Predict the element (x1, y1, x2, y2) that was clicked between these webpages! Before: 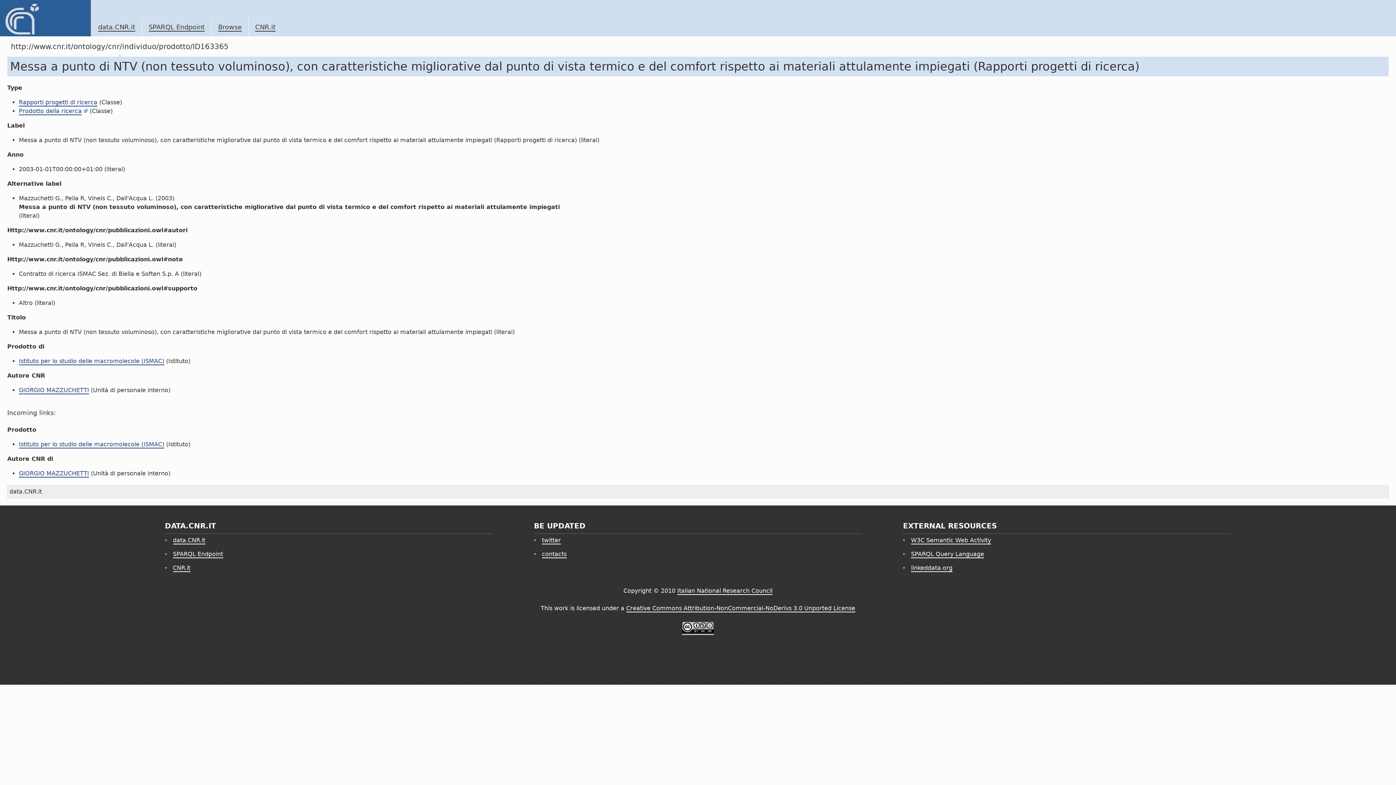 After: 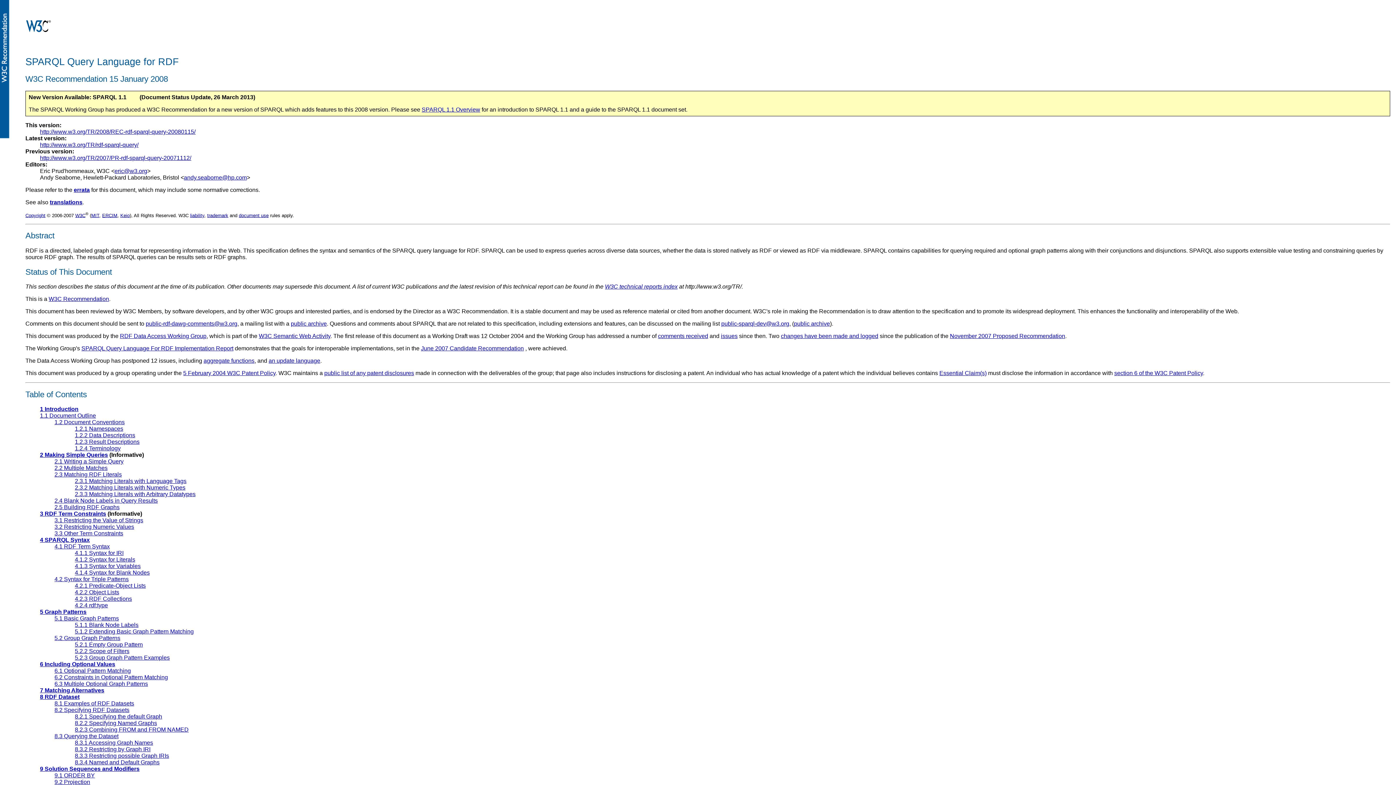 Action: bbox: (911, 550, 984, 558) label: SPARQL Query Language